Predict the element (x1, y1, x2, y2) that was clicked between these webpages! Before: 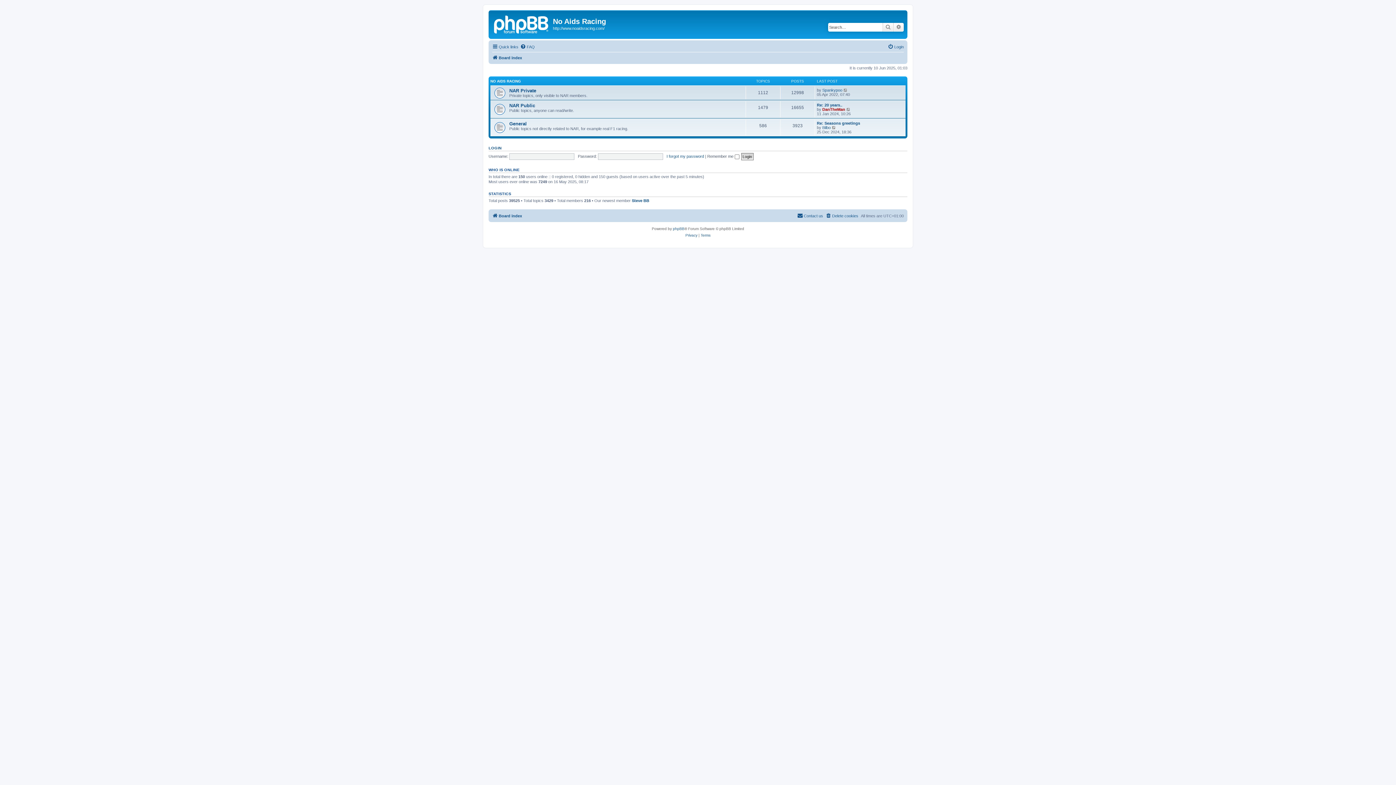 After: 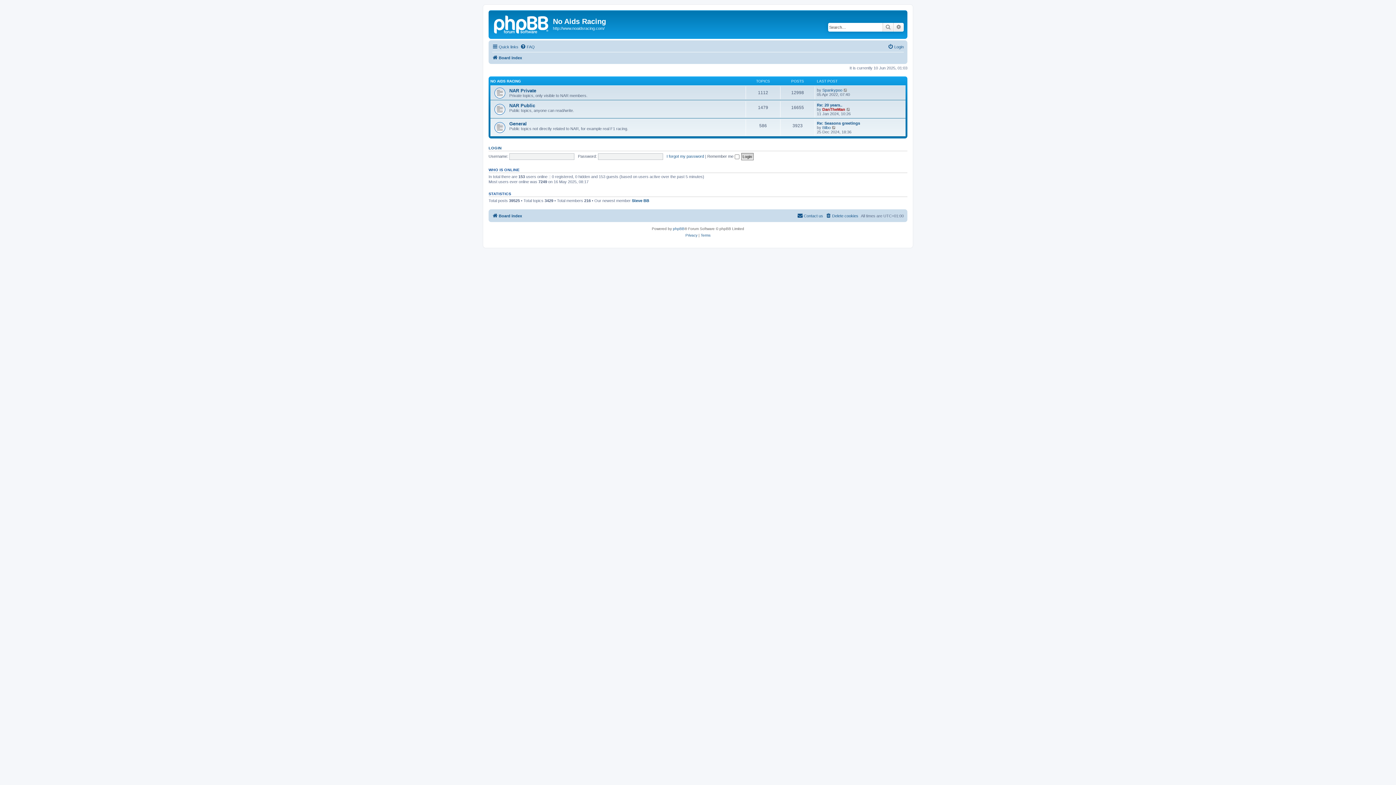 Action: label: Board index bbox: (492, 211, 522, 220)